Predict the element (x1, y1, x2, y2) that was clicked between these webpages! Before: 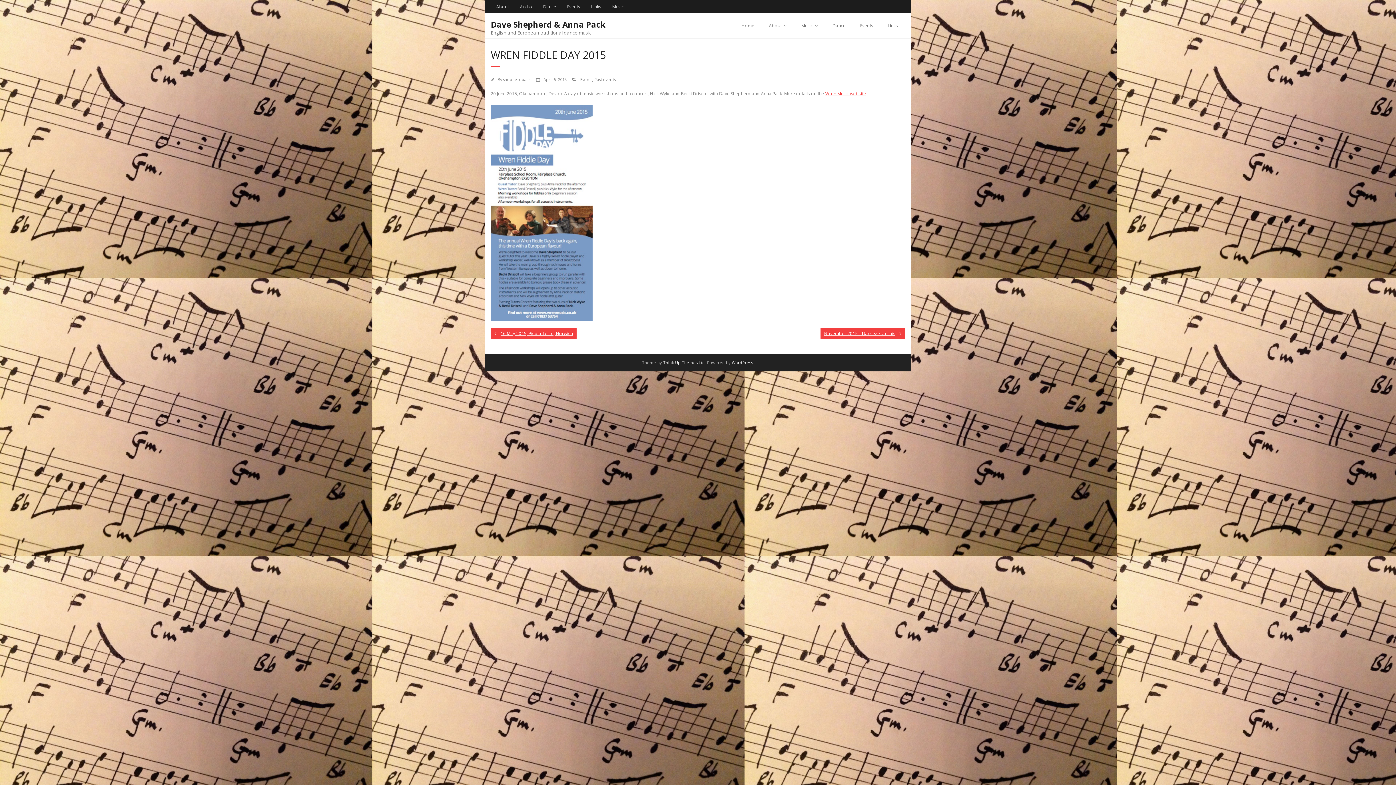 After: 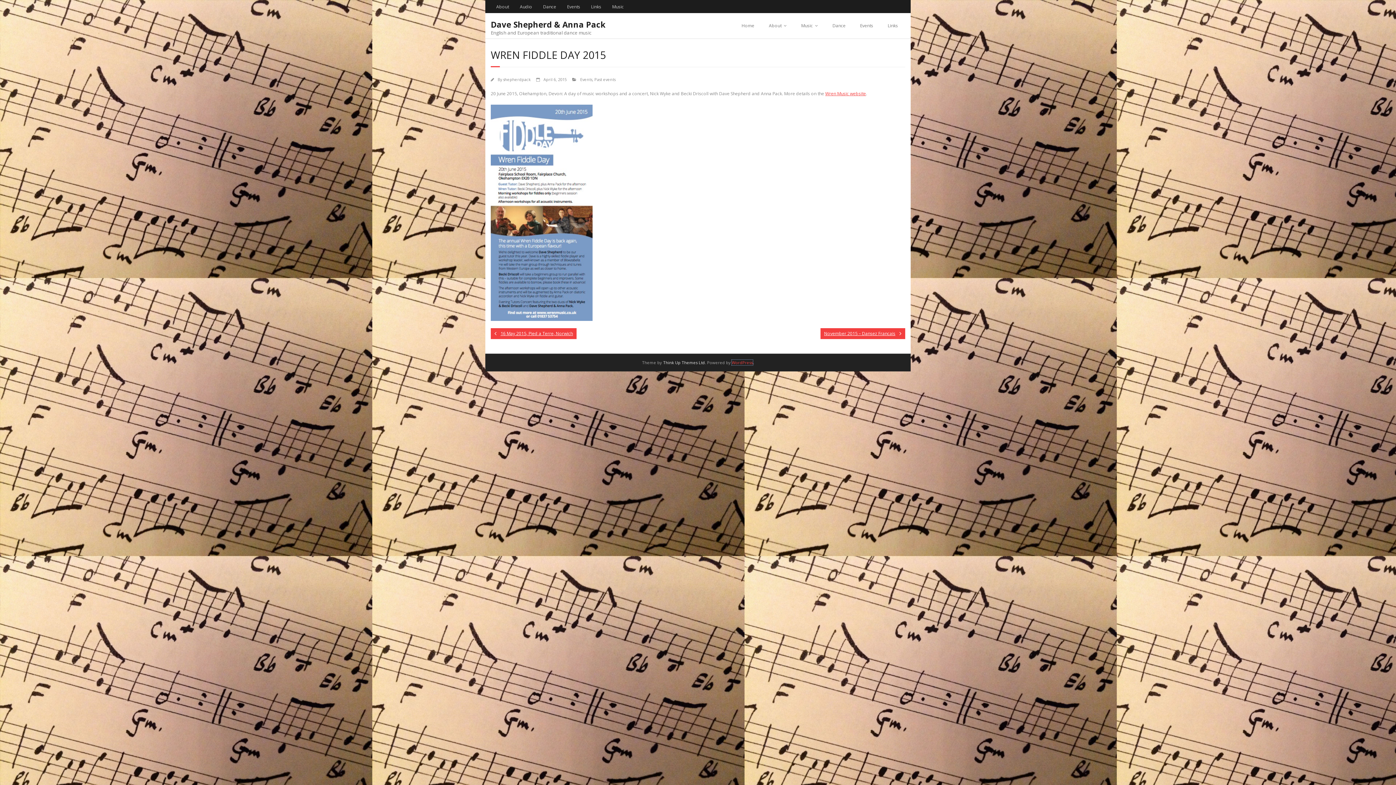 Action: bbox: (732, 360, 753, 365) label: WordPress